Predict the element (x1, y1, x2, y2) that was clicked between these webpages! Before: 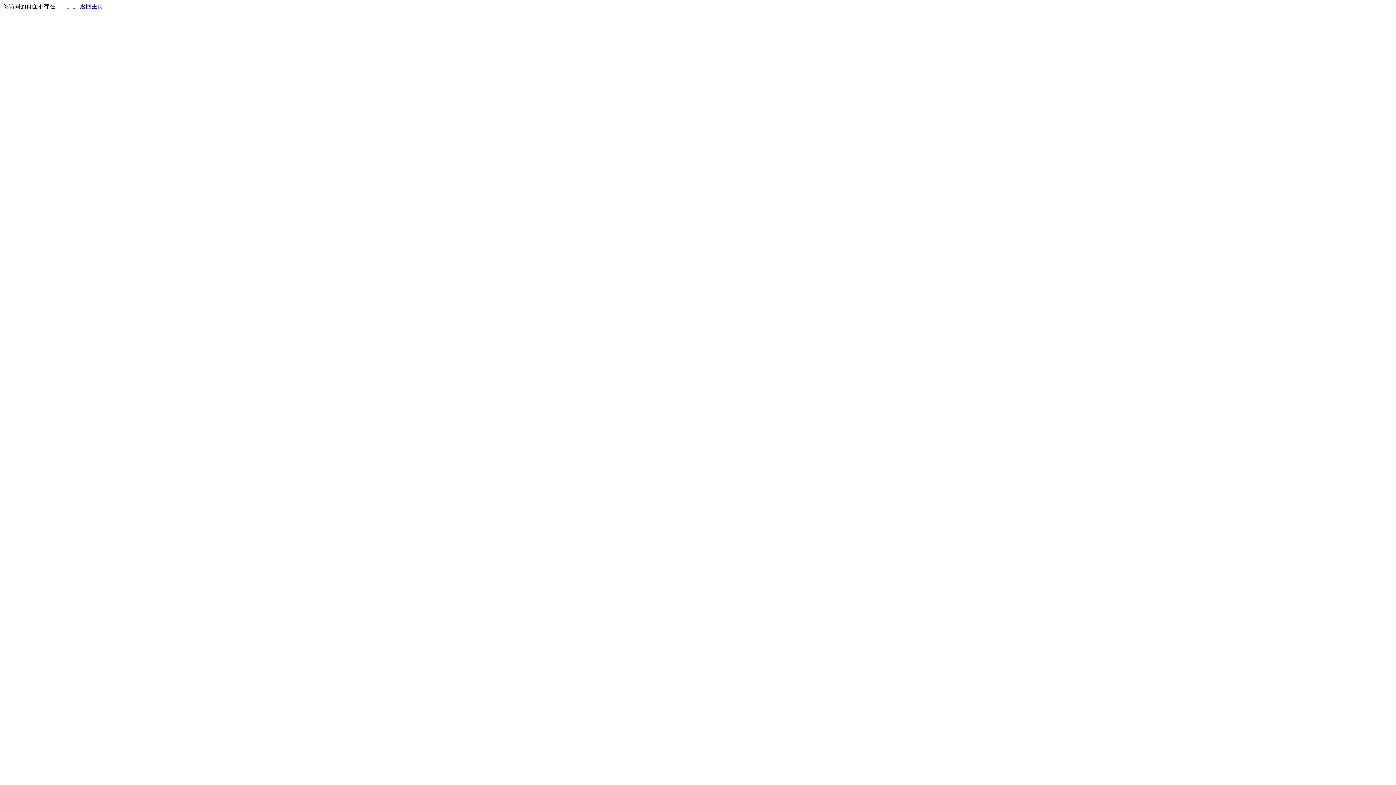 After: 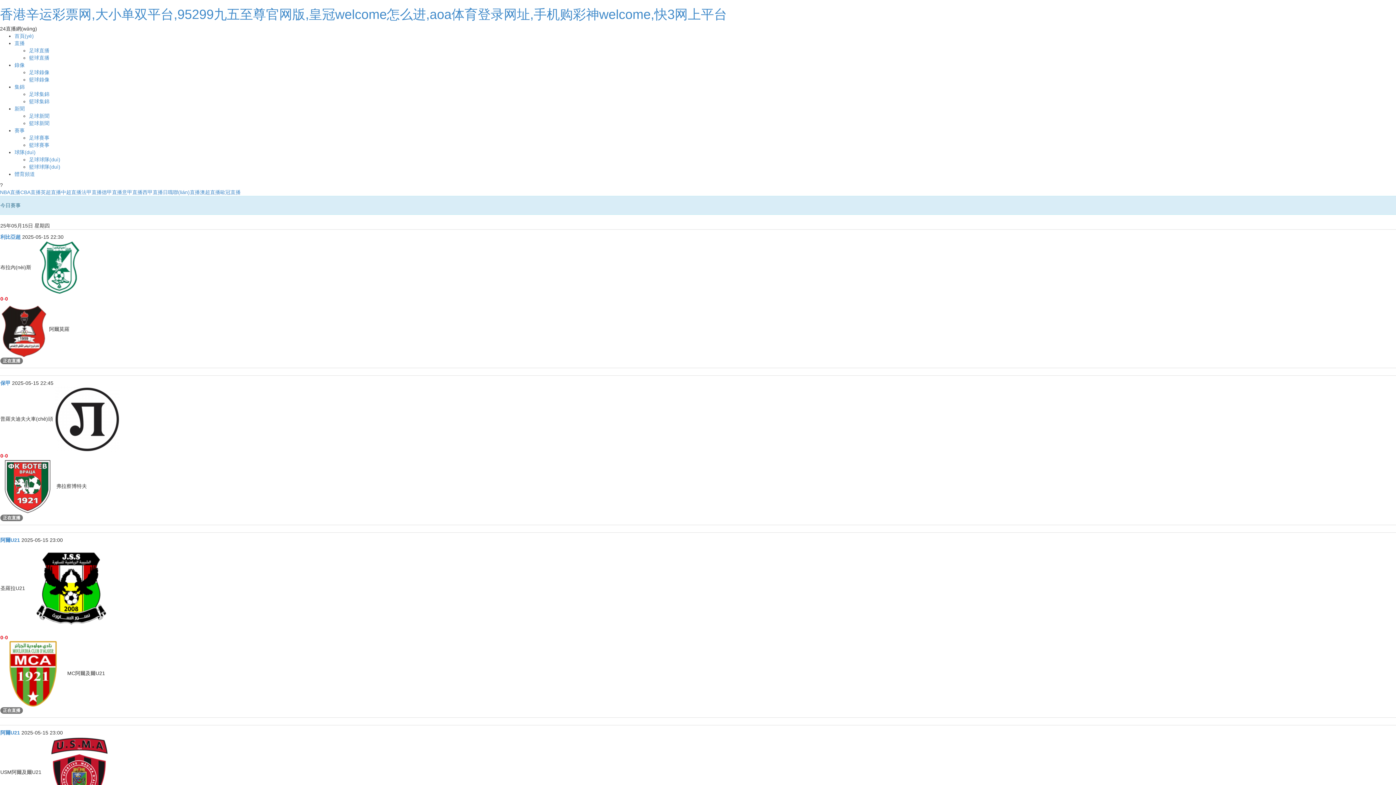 Action: bbox: (80, 3, 103, 9) label: 返回主页